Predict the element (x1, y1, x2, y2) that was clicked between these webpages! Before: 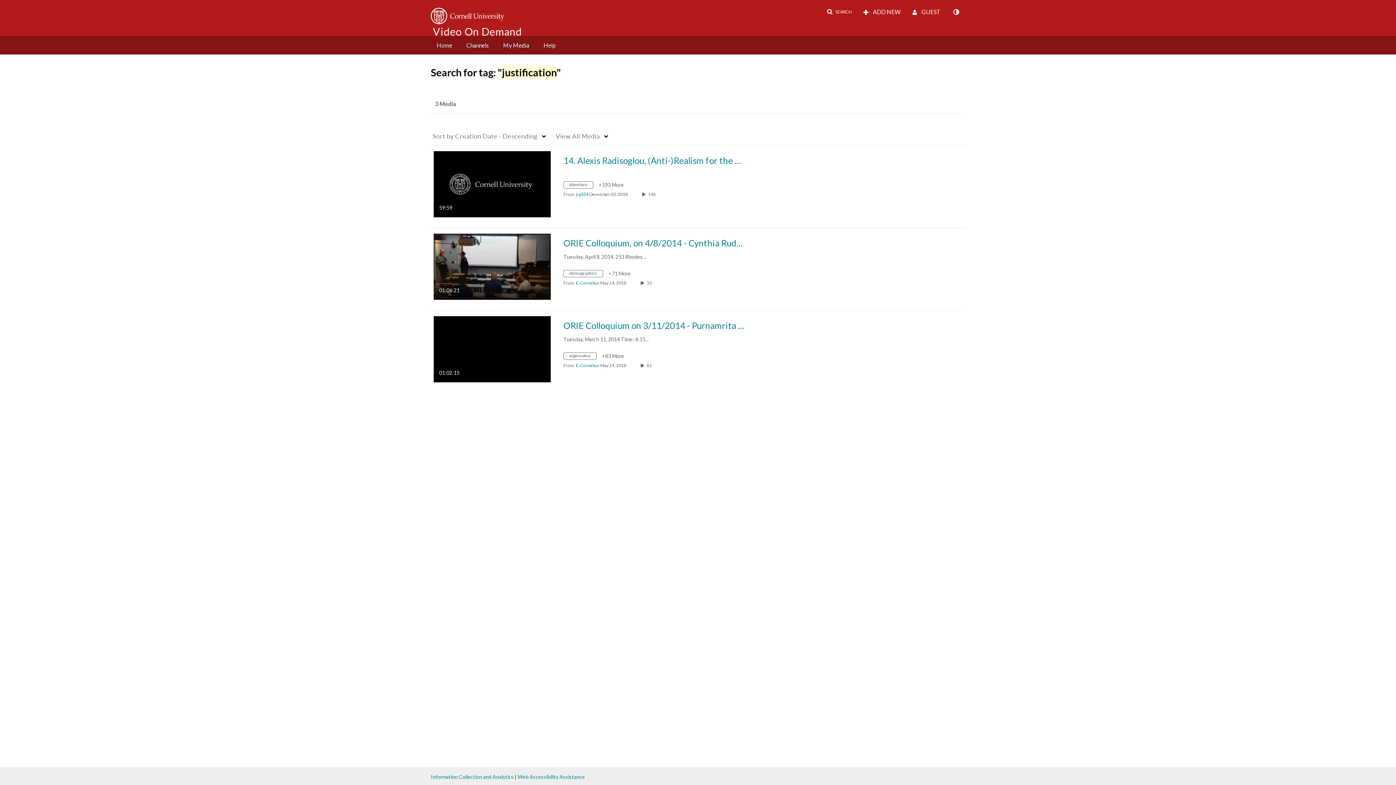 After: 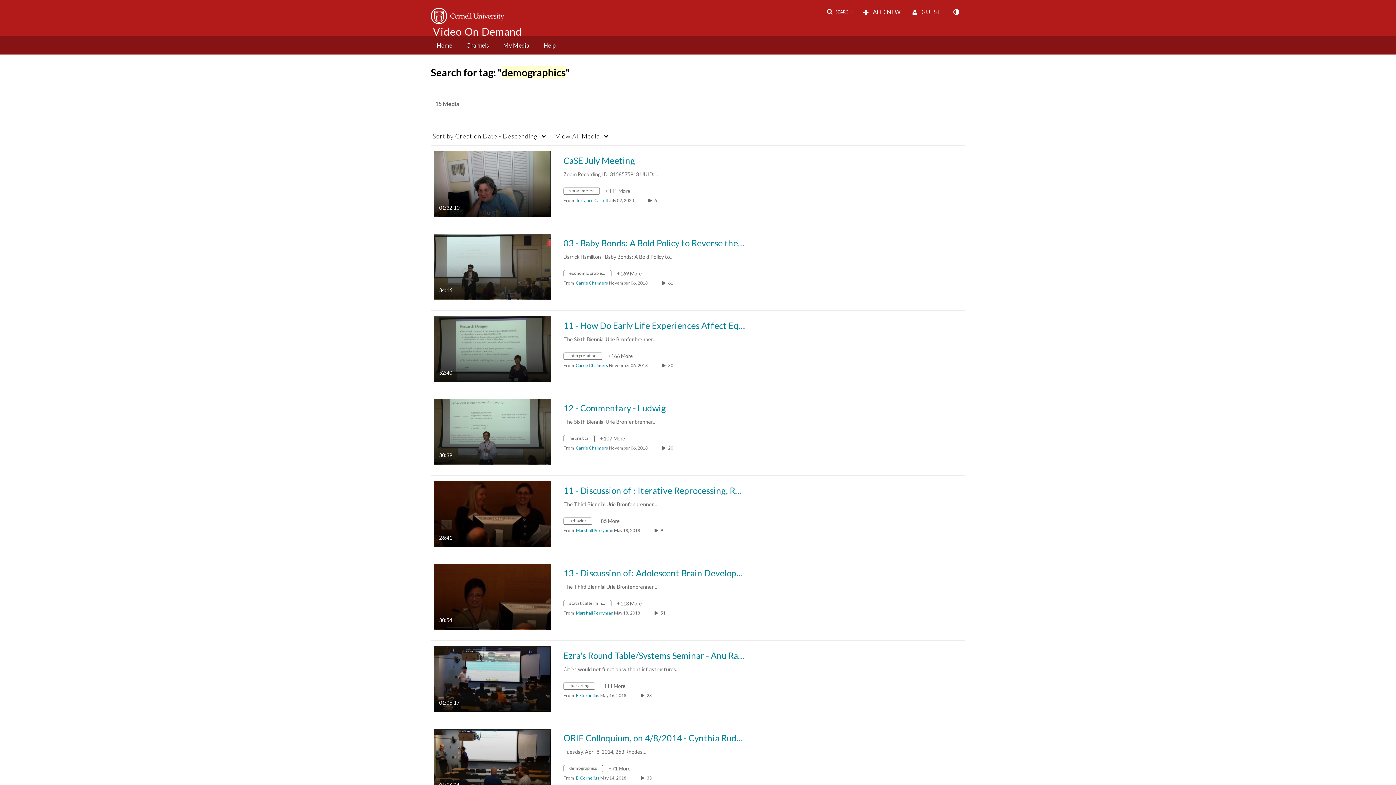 Action: bbox: (563, 271, 608, 277) label: Search for media with tag demographics